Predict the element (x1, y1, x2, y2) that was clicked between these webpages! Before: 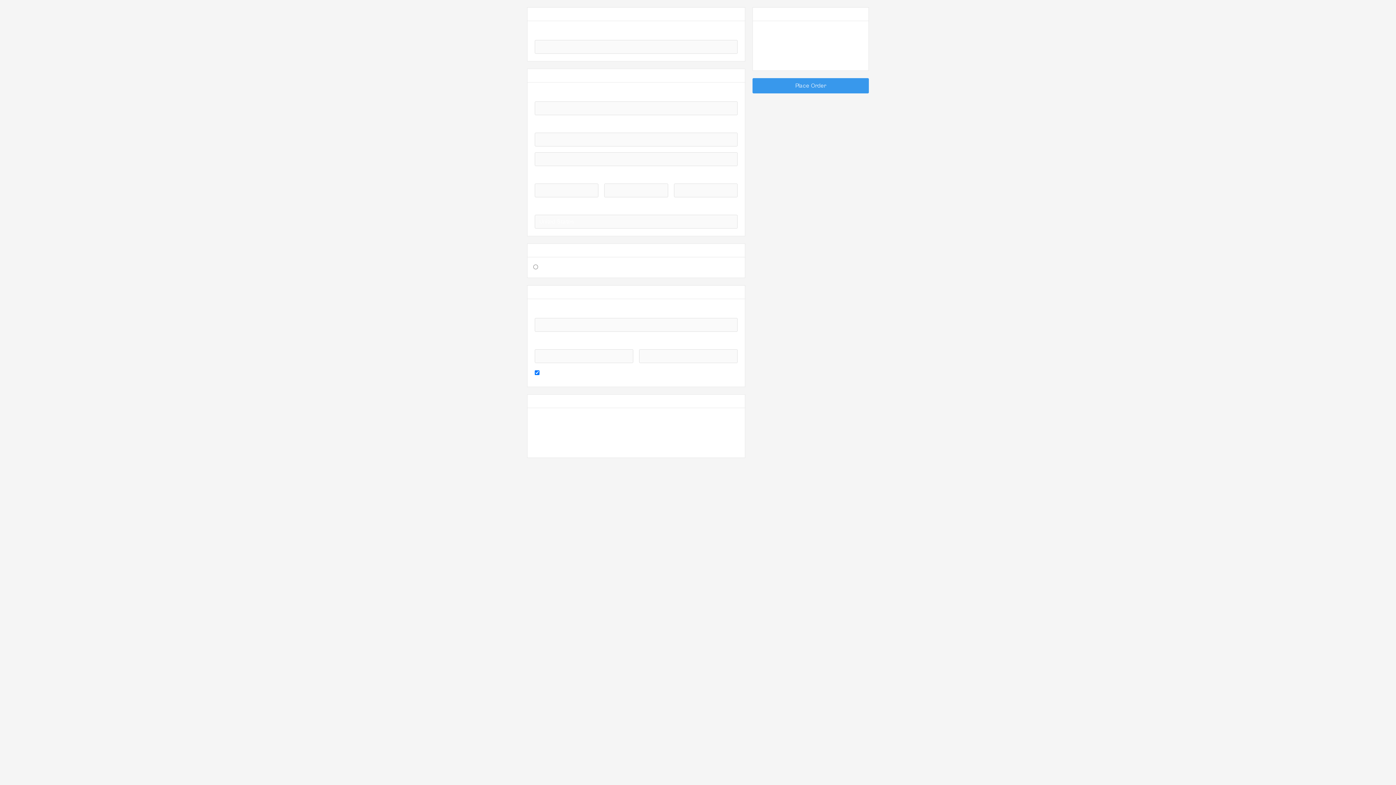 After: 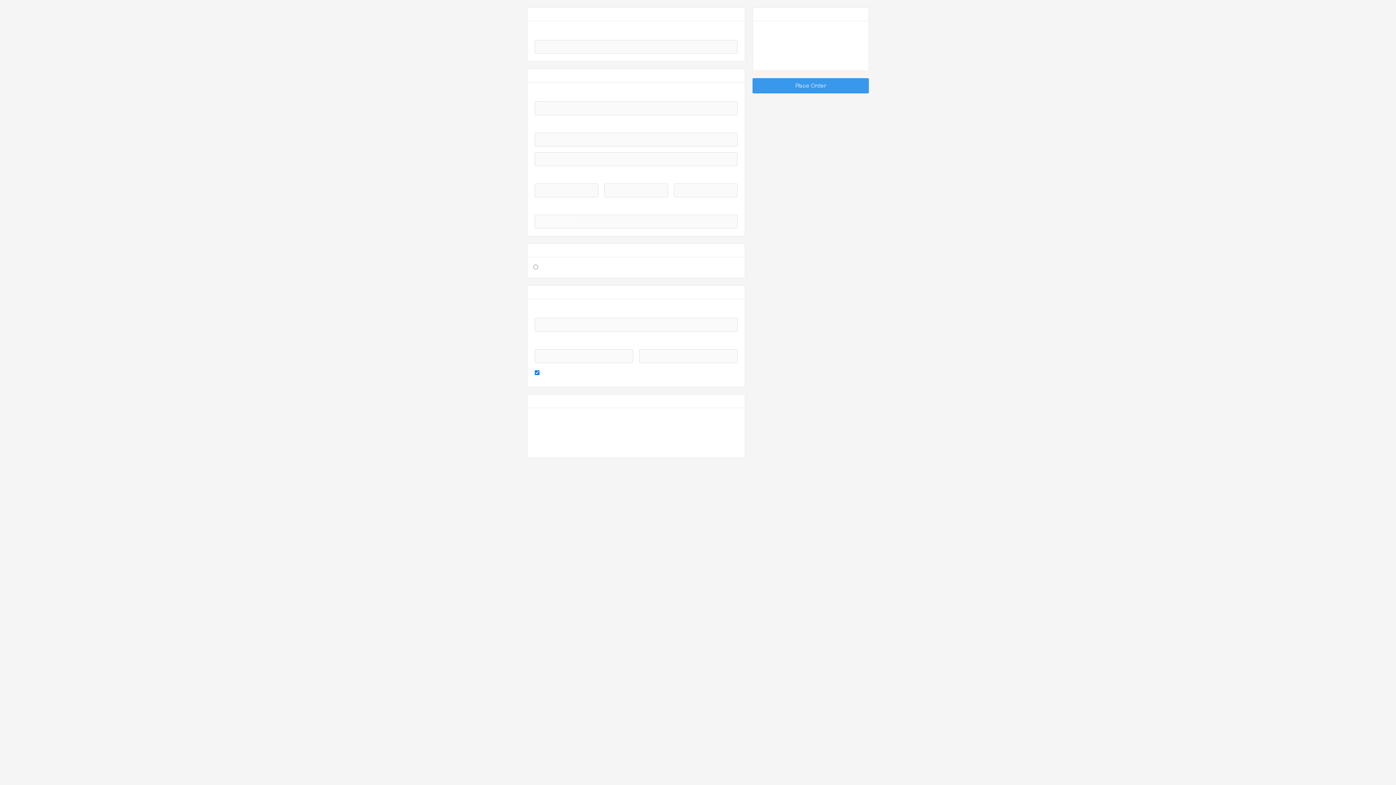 Action: bbox: (752, 78, 869, 93) label: Place Order